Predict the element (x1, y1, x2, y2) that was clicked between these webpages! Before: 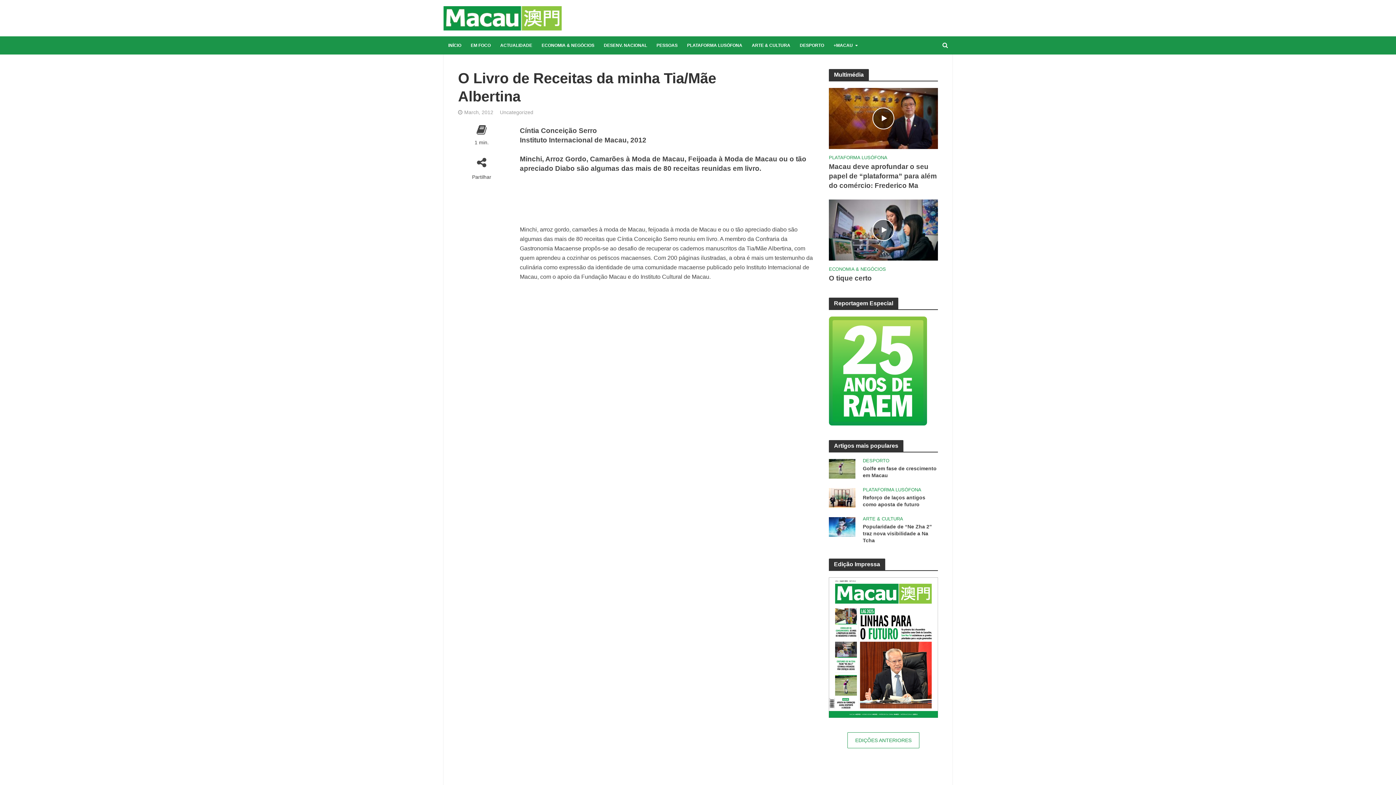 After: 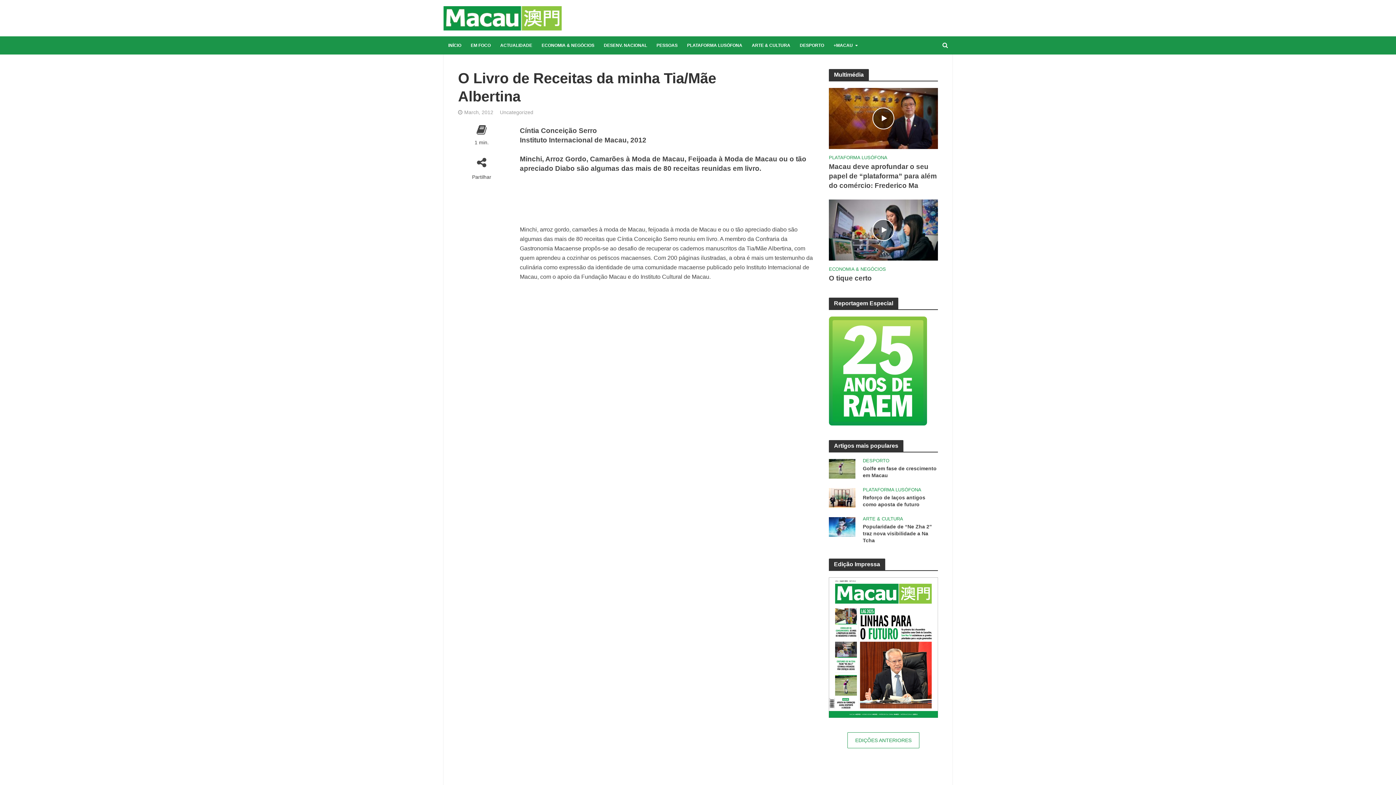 Action: bbox: (829, 644, 938, 650)